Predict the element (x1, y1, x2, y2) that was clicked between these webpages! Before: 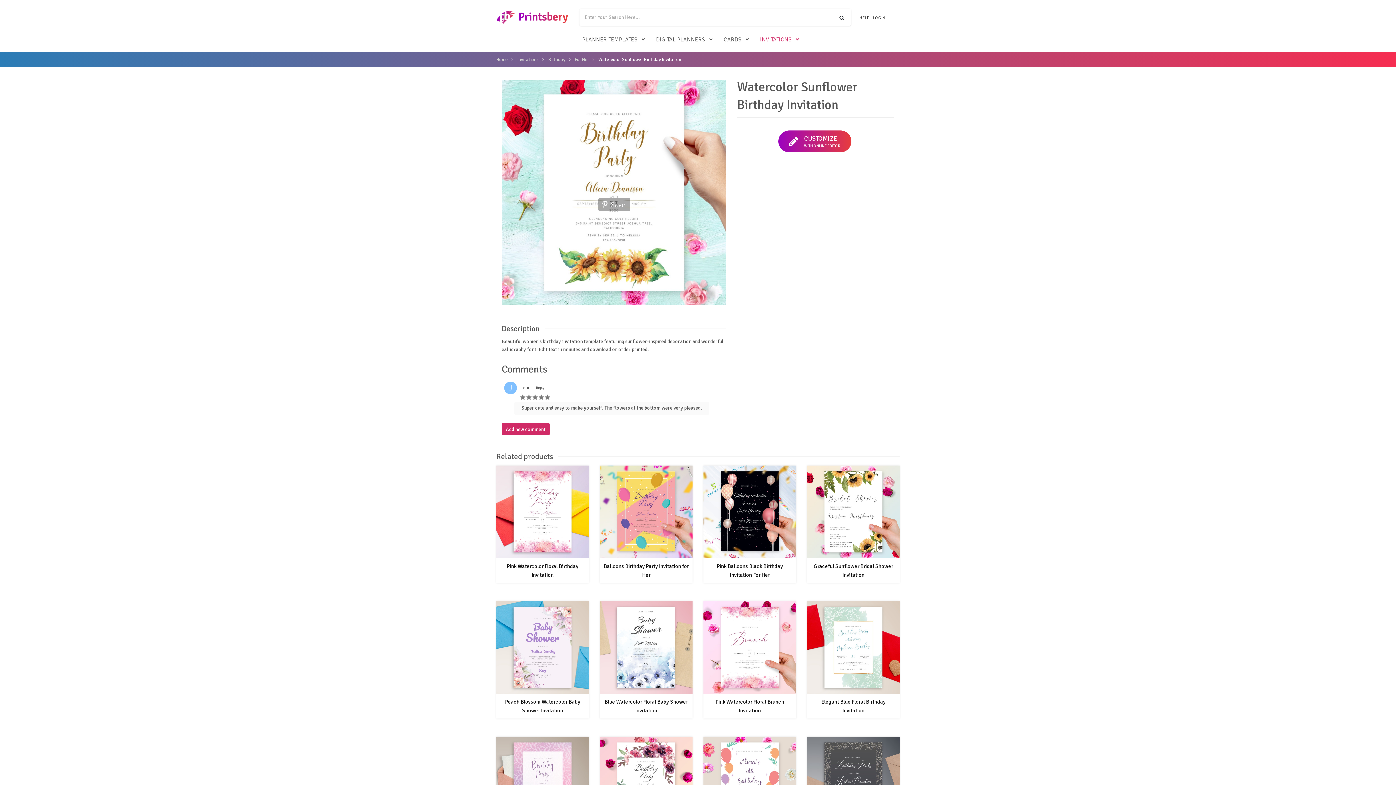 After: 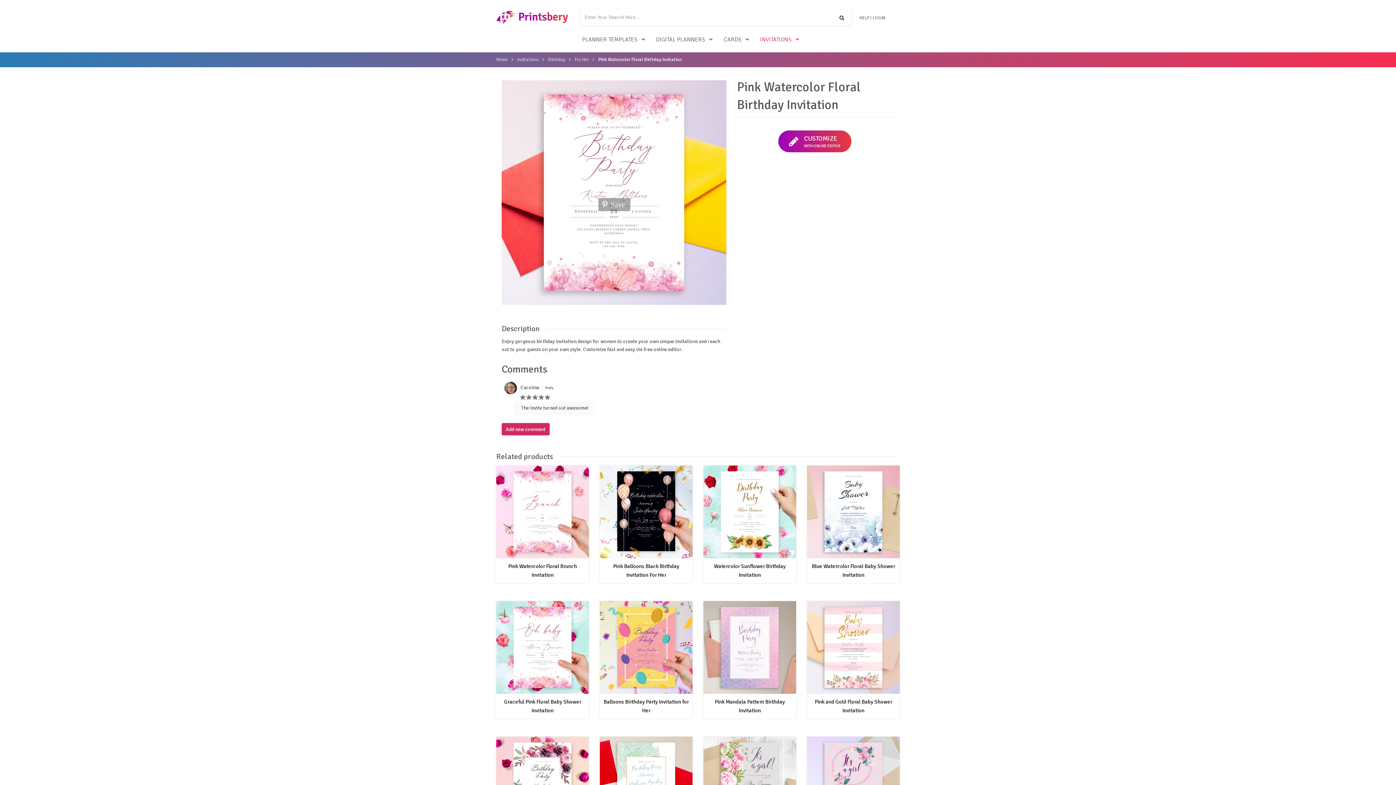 Action: bbox: (500, 562, 585, 579) label: Pink Watercolor Floral Birthday Invitation